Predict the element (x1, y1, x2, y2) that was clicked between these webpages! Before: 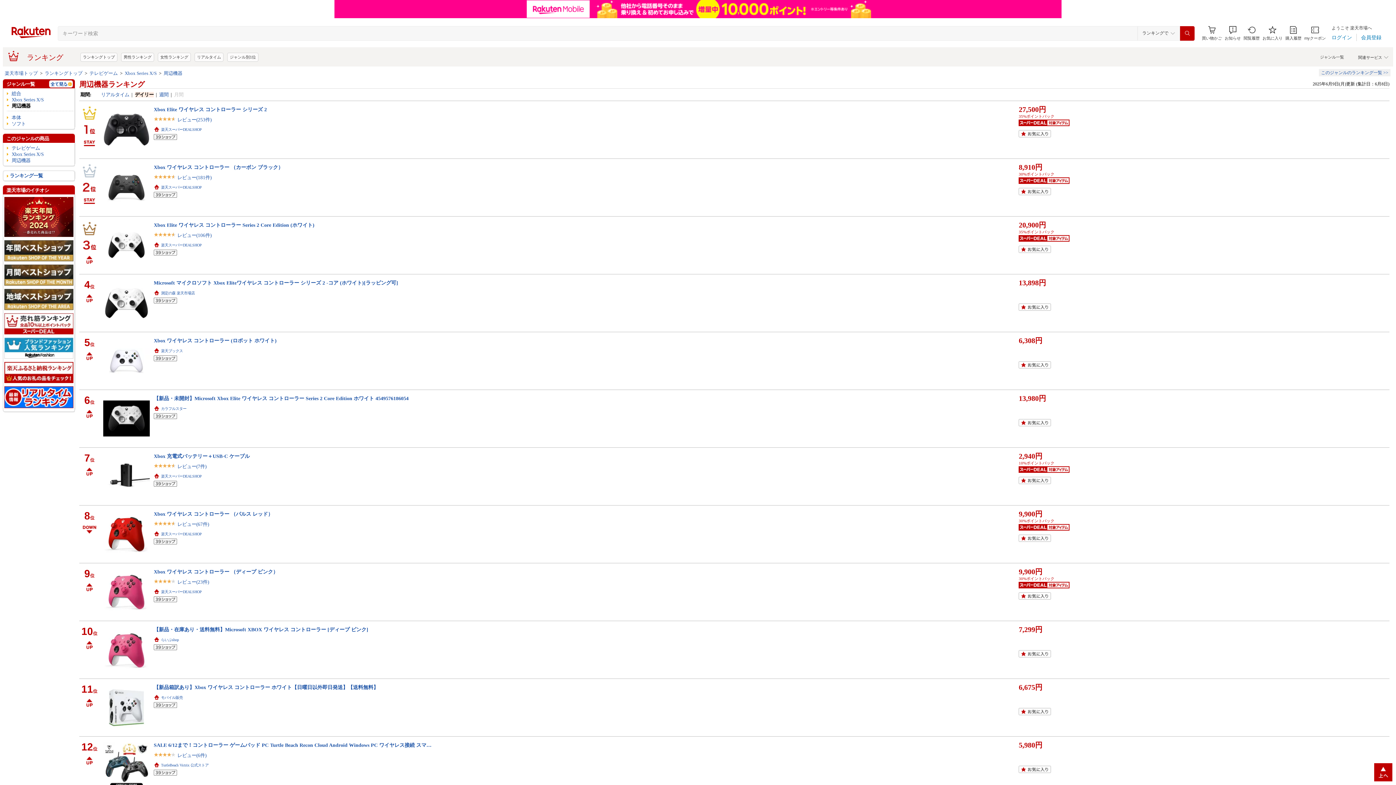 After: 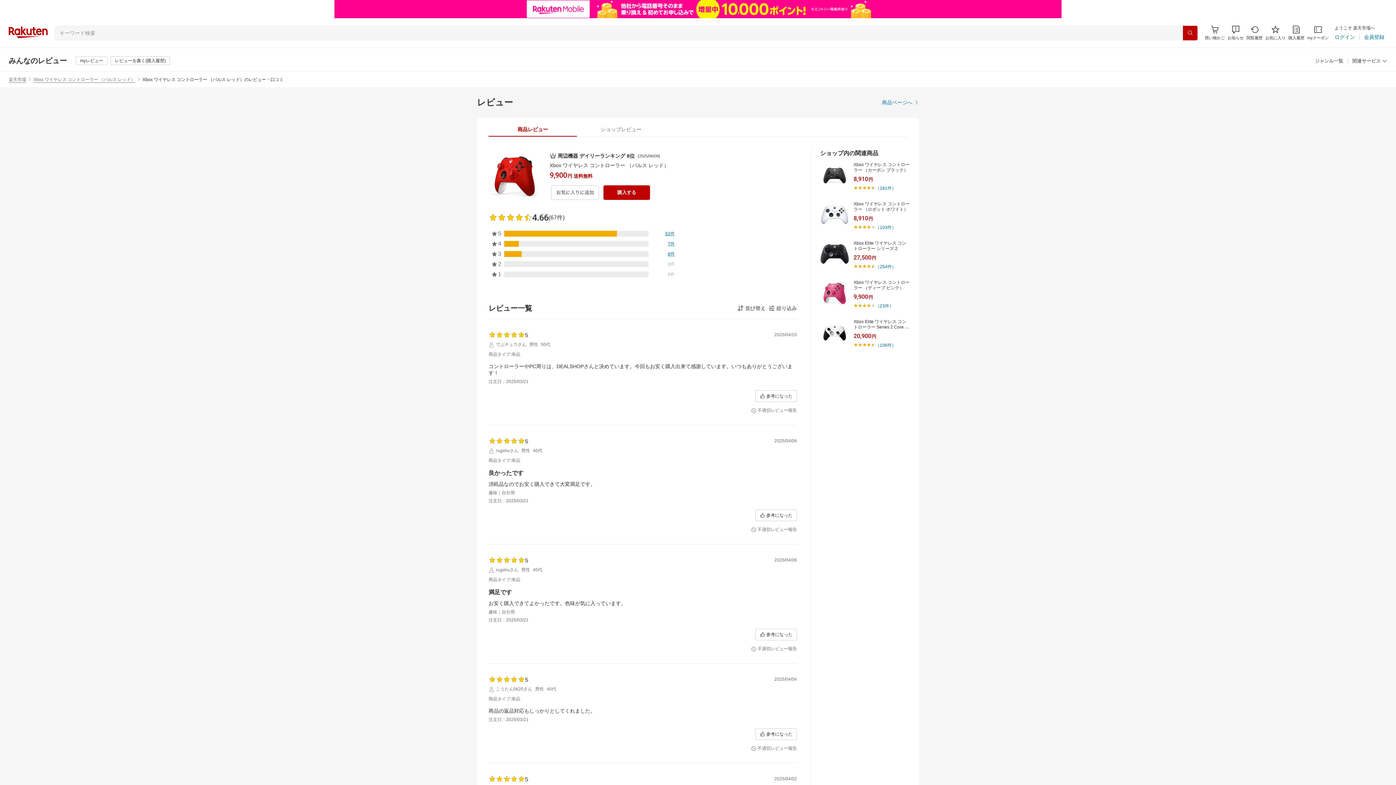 Action: label: レビュー(67件) bbox: (177, 521, 209, 527)